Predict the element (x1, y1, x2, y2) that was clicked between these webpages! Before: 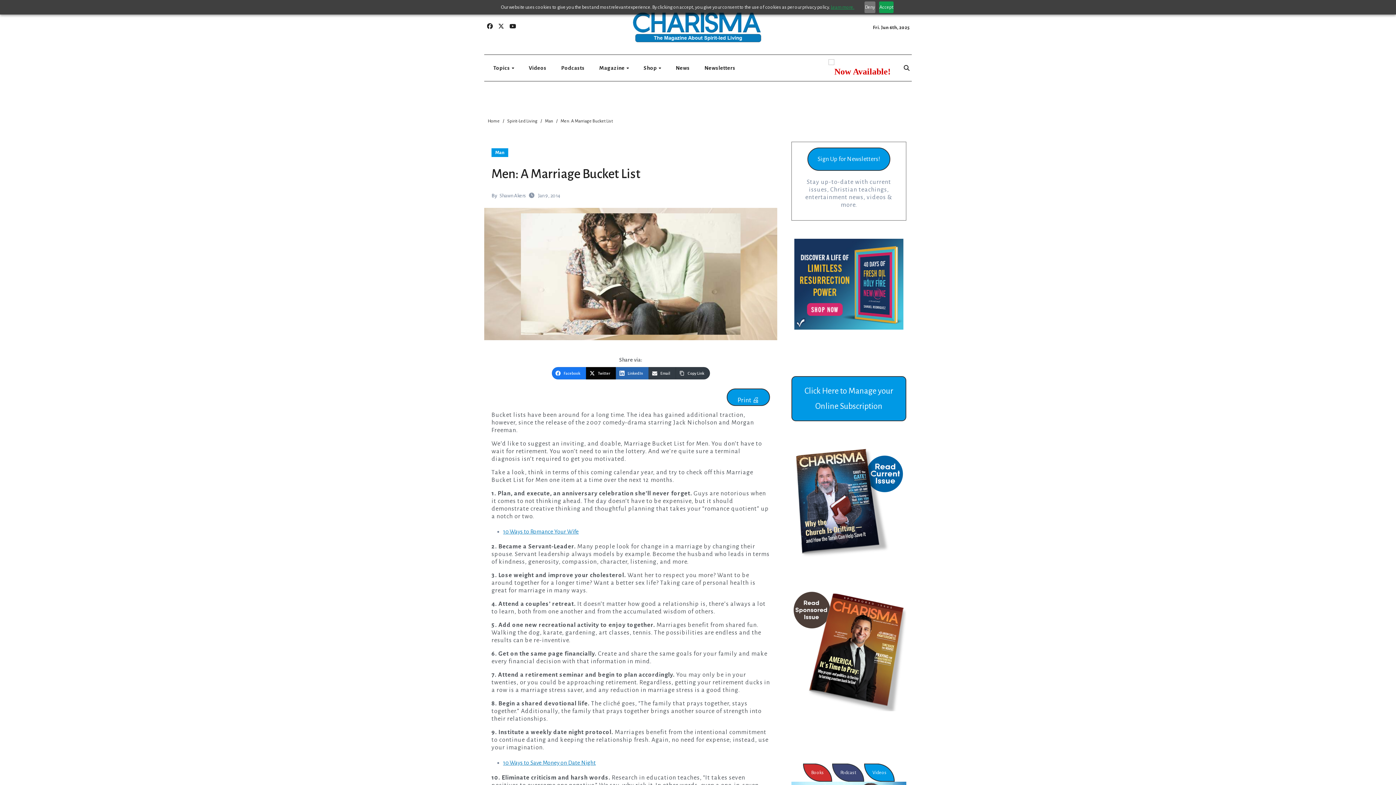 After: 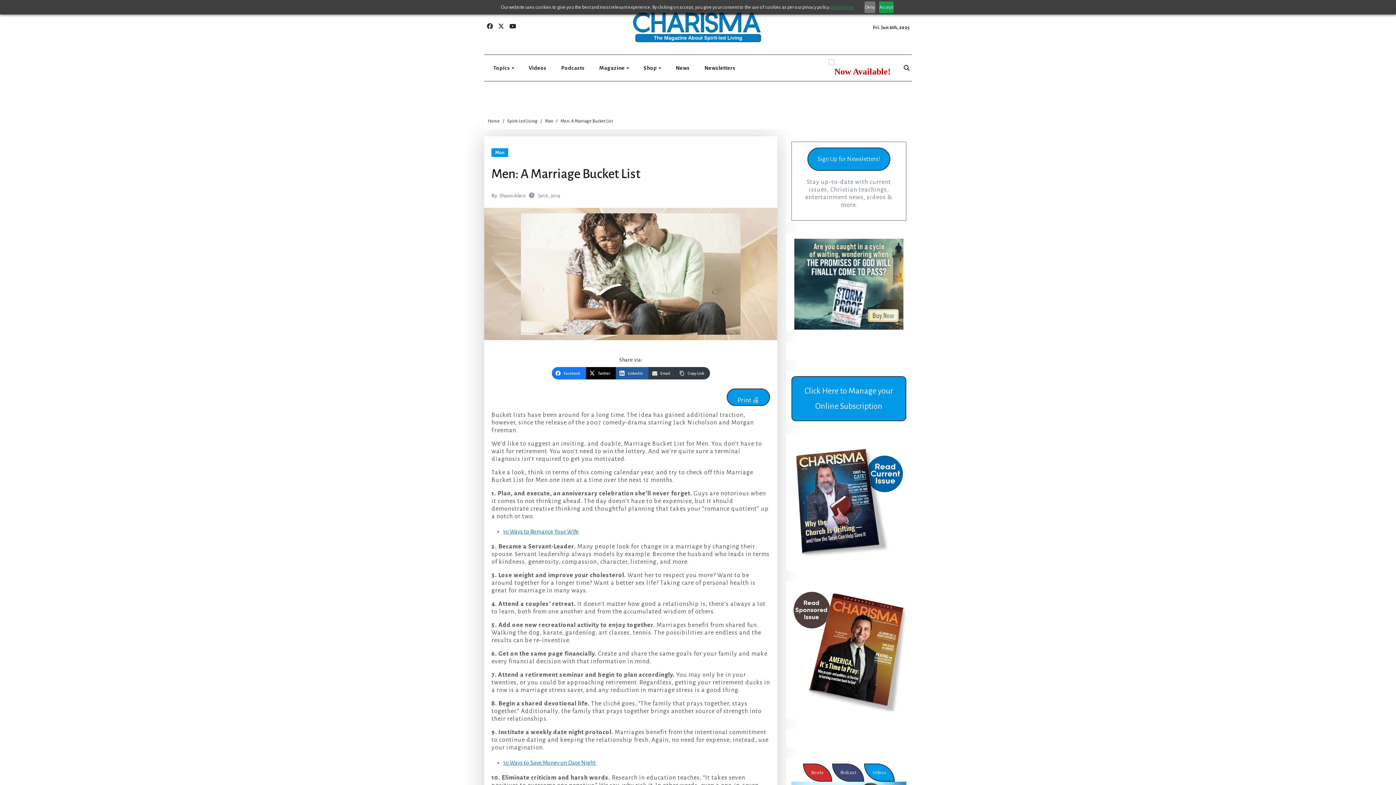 Action: bbox: (615, 367, 648, 379) label: LinkedIn